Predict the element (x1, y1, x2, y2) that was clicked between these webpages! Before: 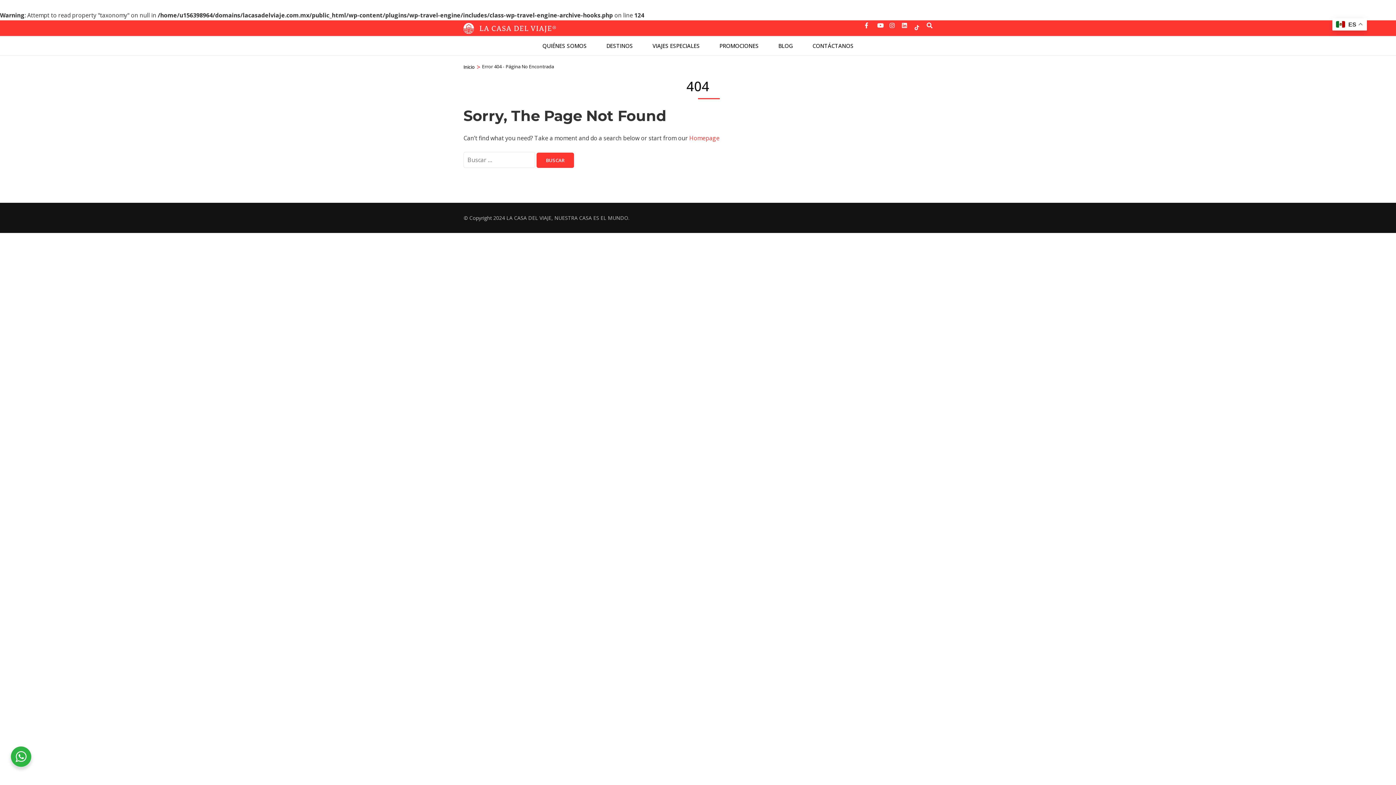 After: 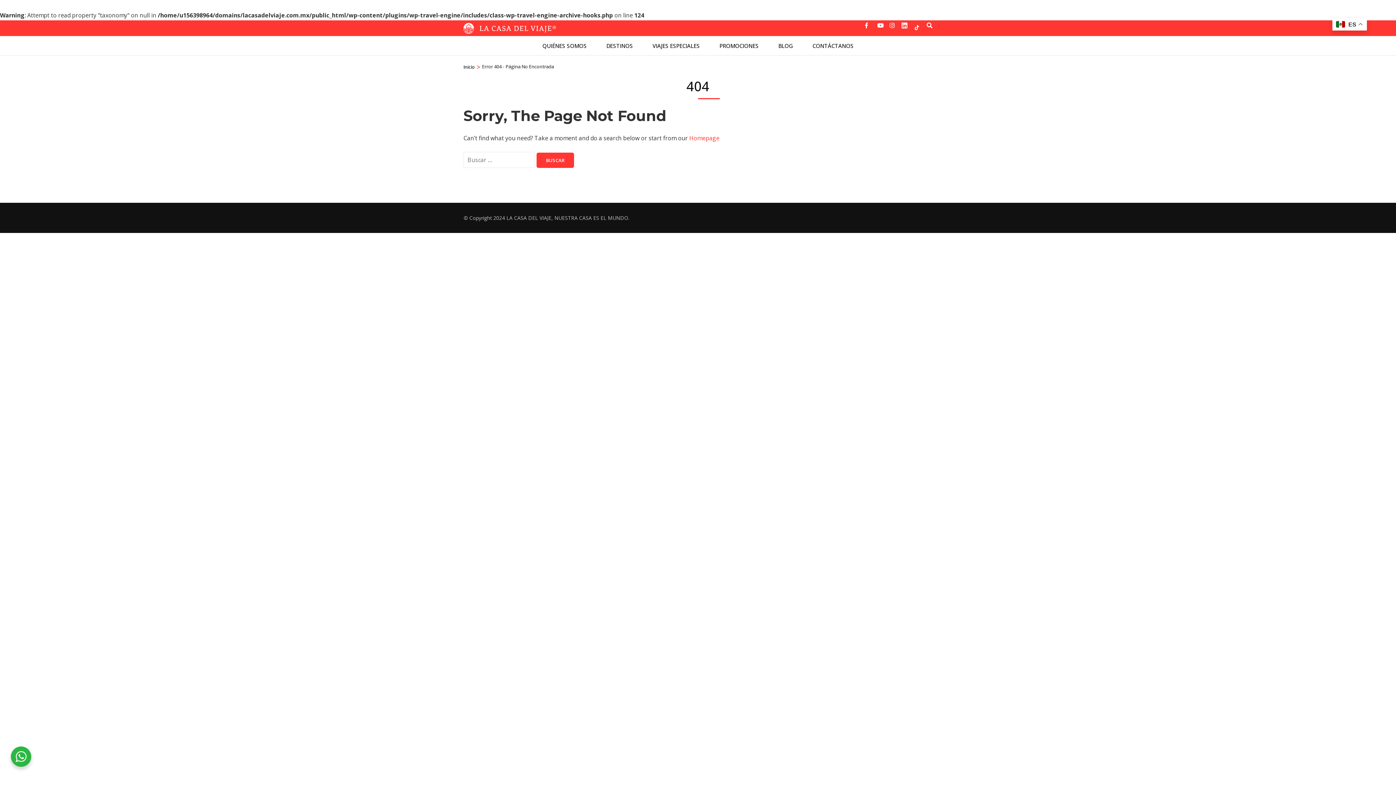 Action: bbox: (902, 22, 907, 27) label: linkedin